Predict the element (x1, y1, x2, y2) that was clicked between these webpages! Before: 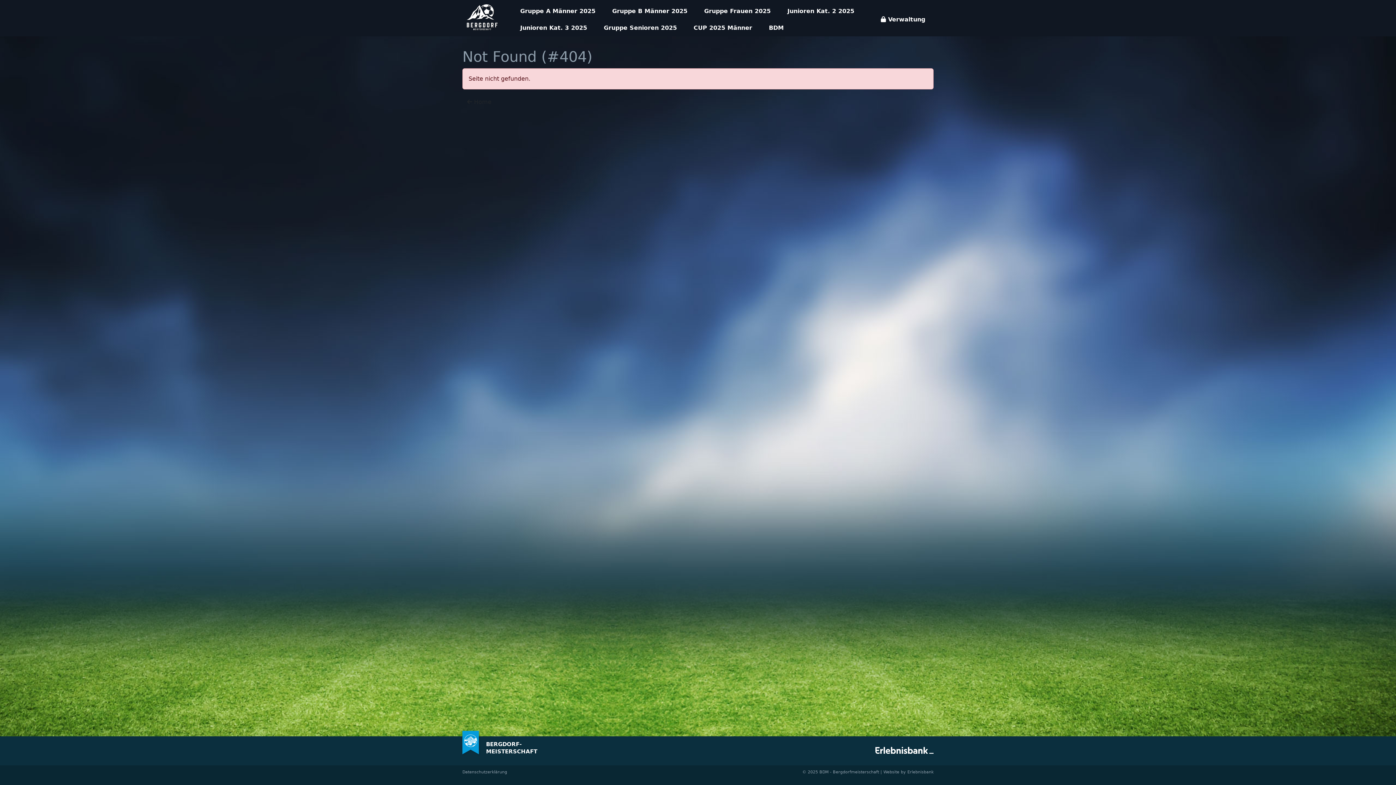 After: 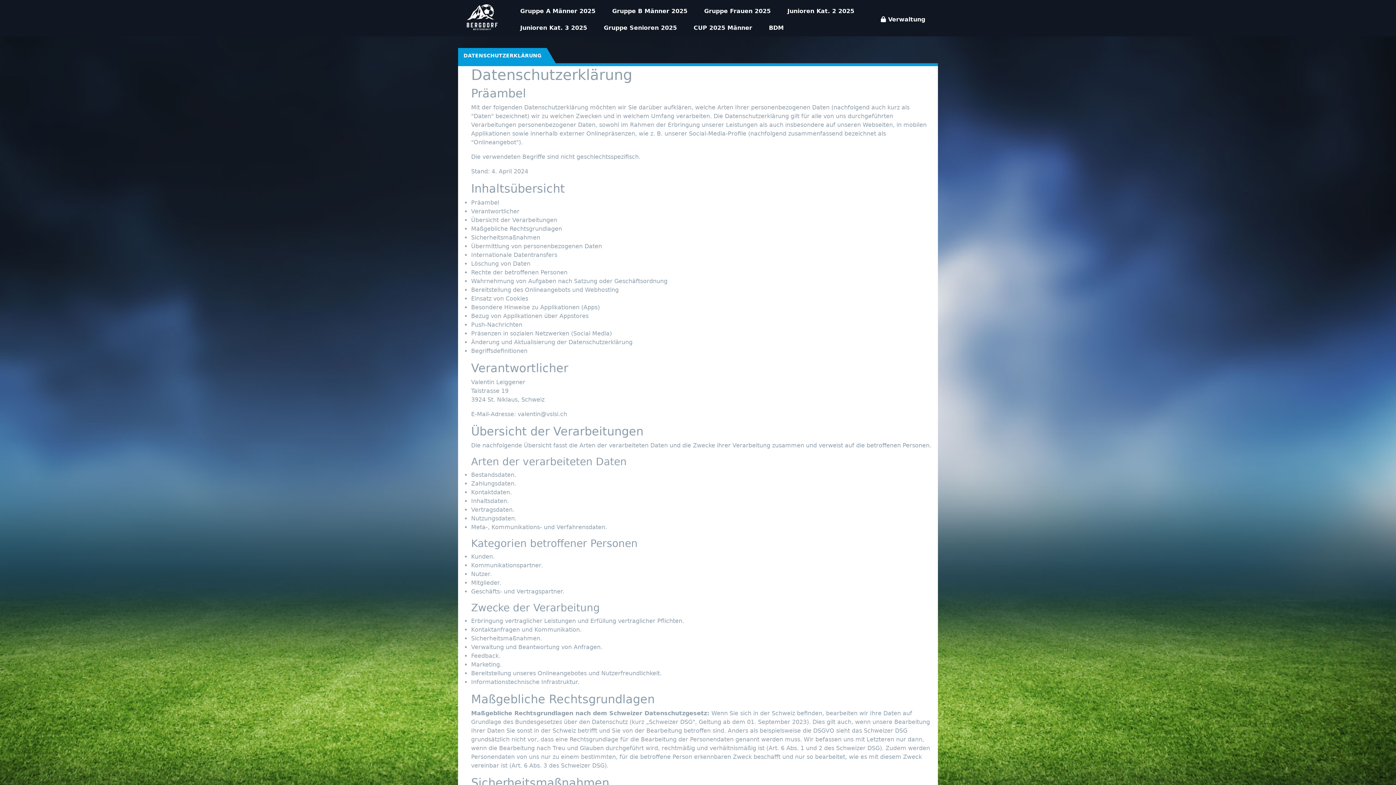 Action: label: Datenschutzerklärung bbox: (462, 770, 507, 774)